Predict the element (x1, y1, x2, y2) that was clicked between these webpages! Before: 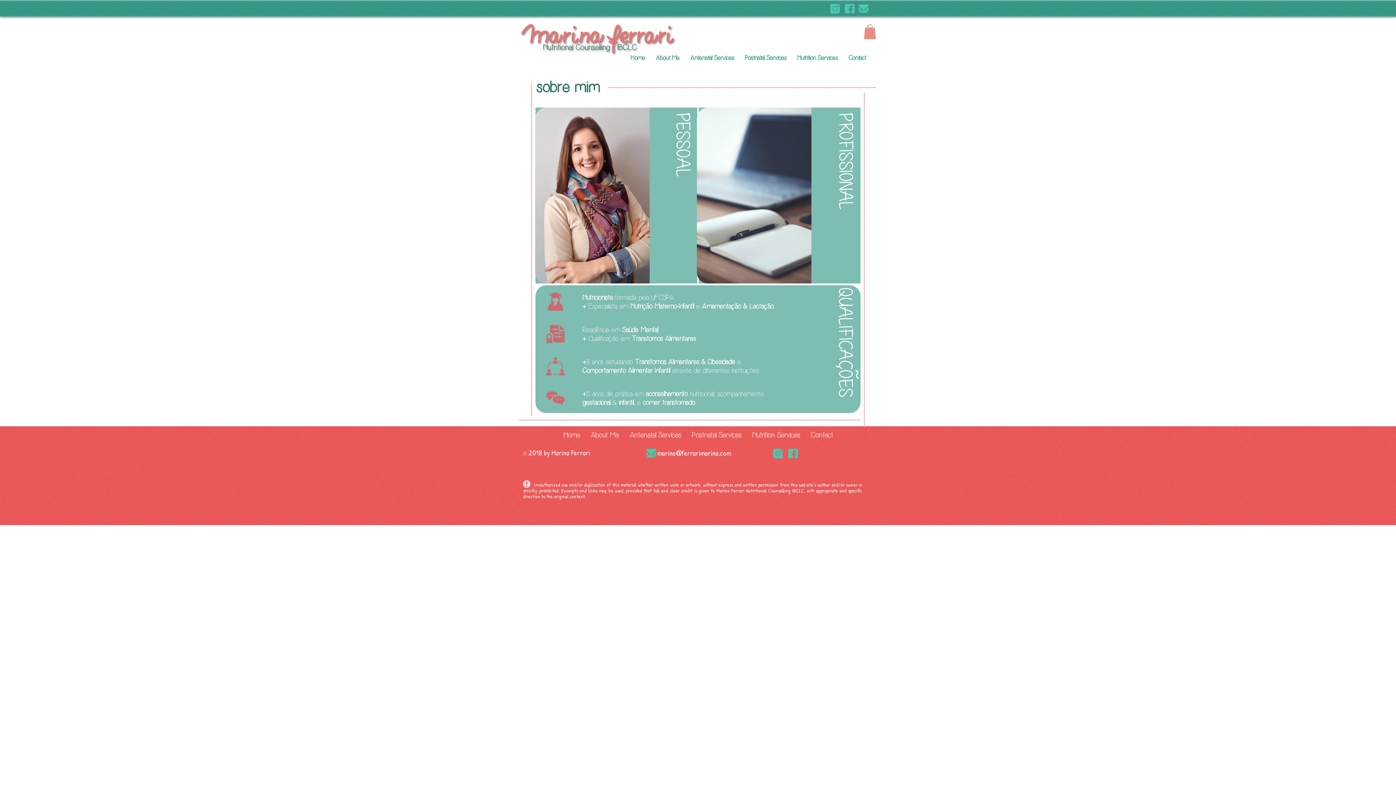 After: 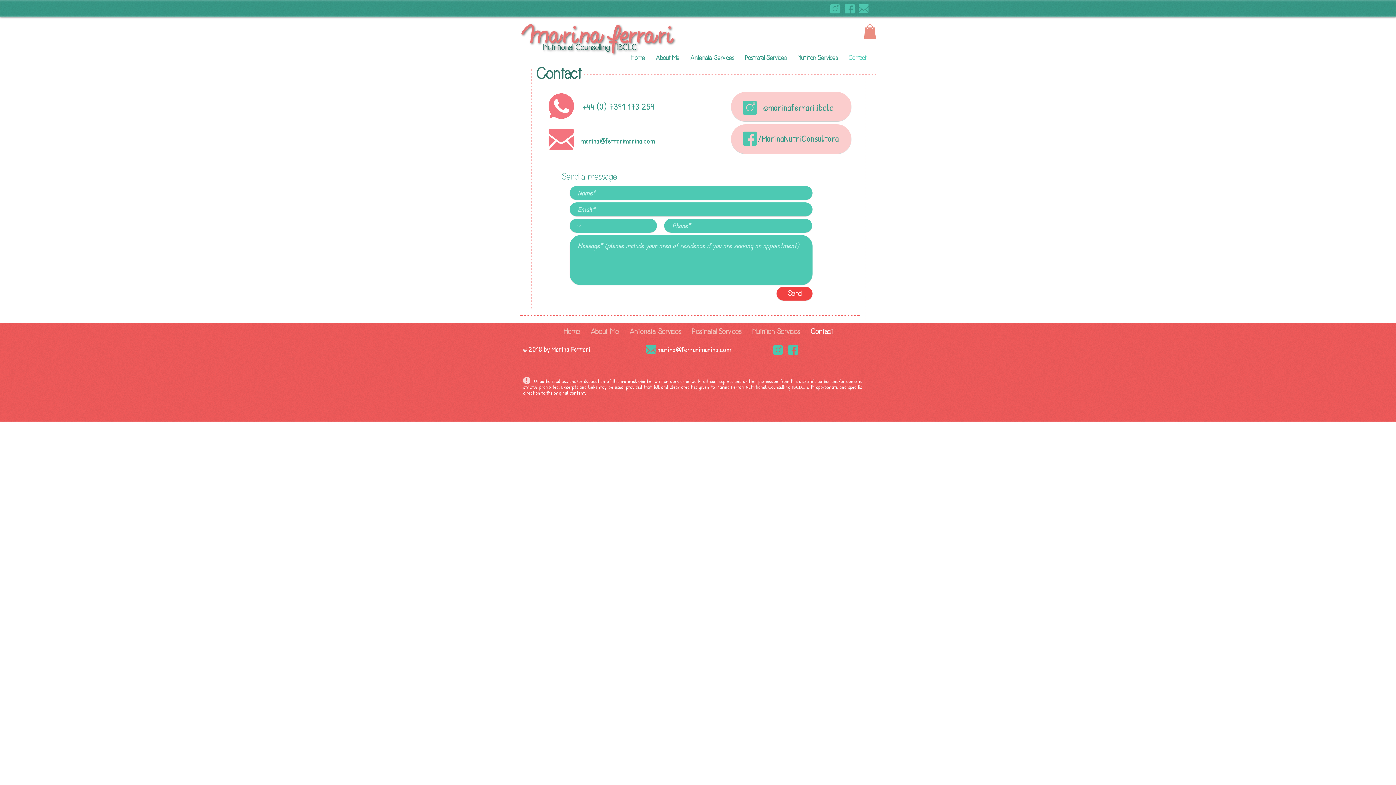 Action: label: Contact bbox: (805, 430, 838, 440)